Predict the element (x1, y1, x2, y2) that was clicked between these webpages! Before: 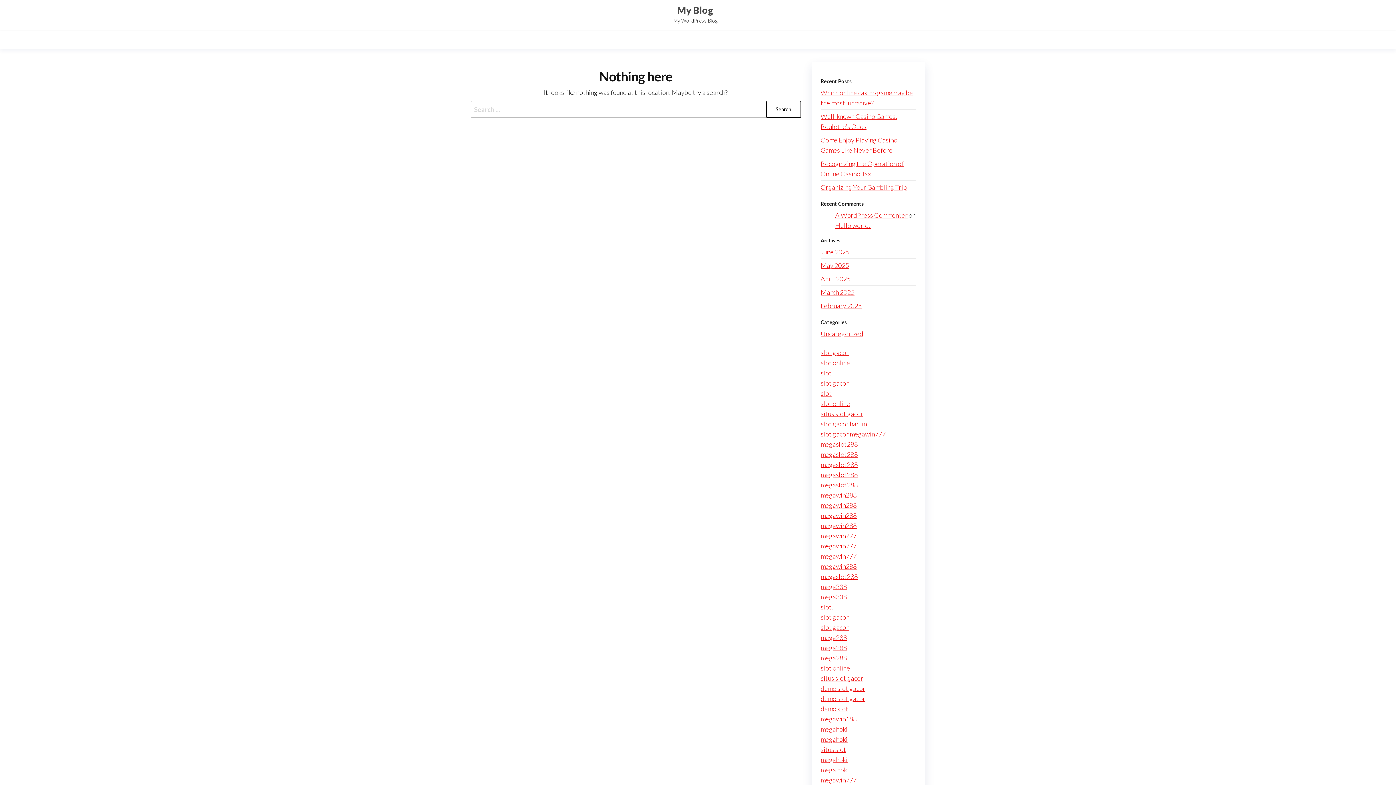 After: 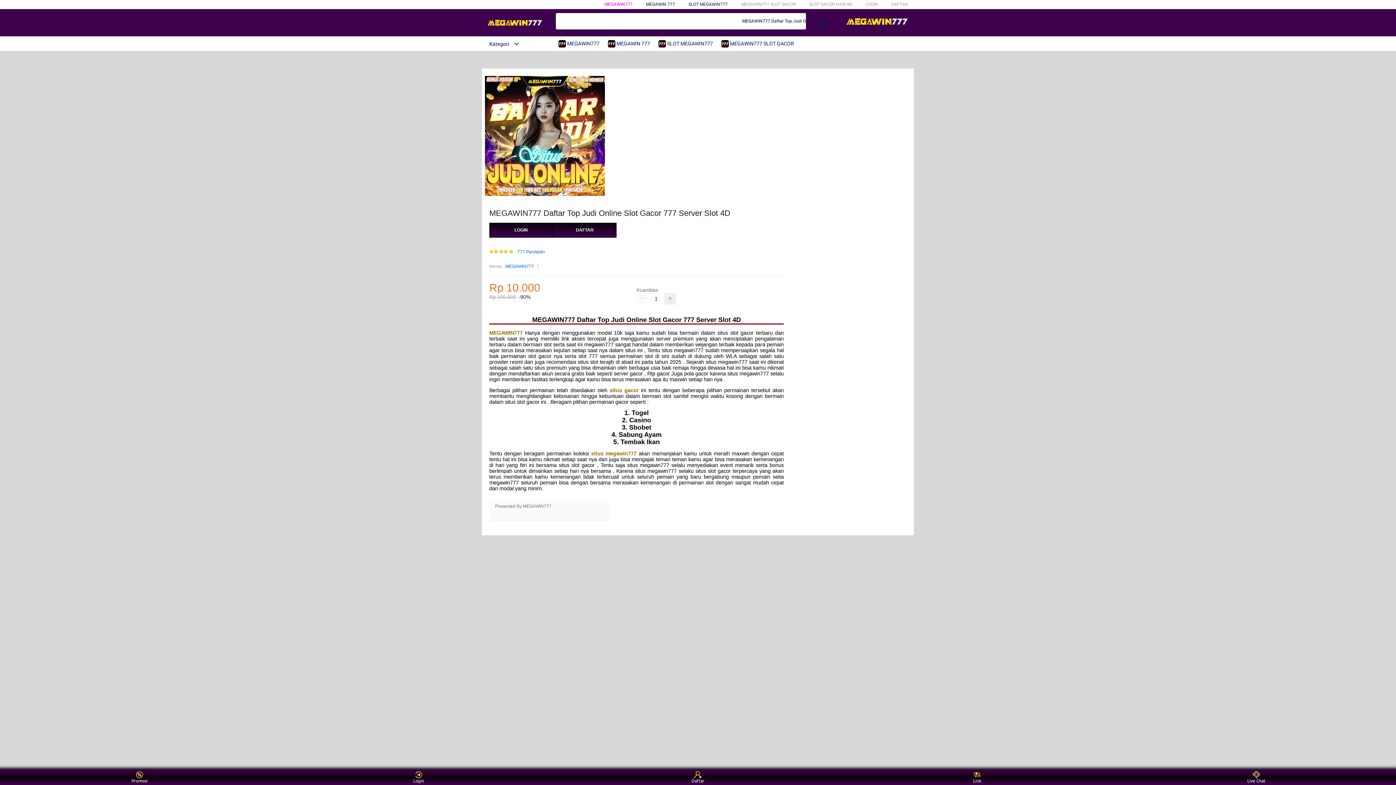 Action: bbox: (820, 379, 848, 387) label: slot gacor